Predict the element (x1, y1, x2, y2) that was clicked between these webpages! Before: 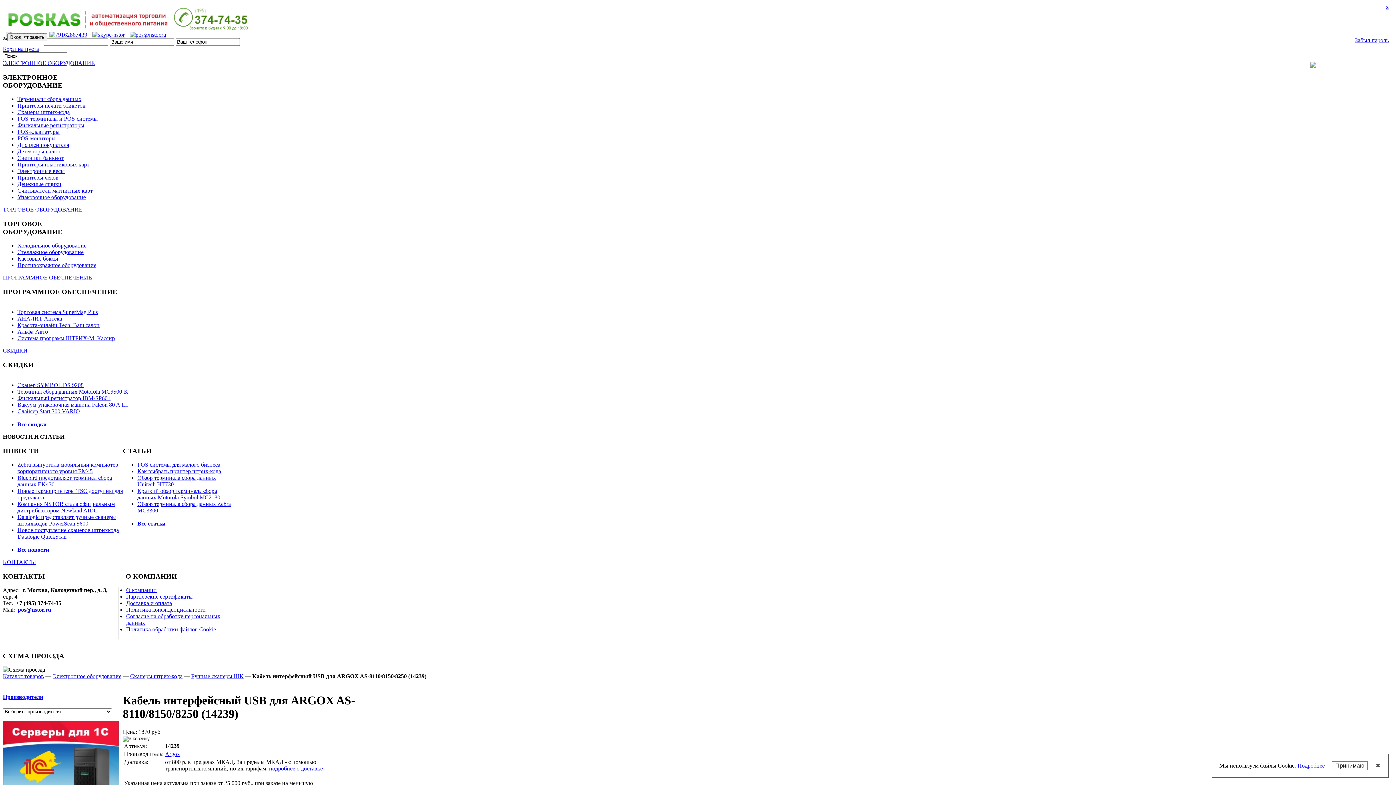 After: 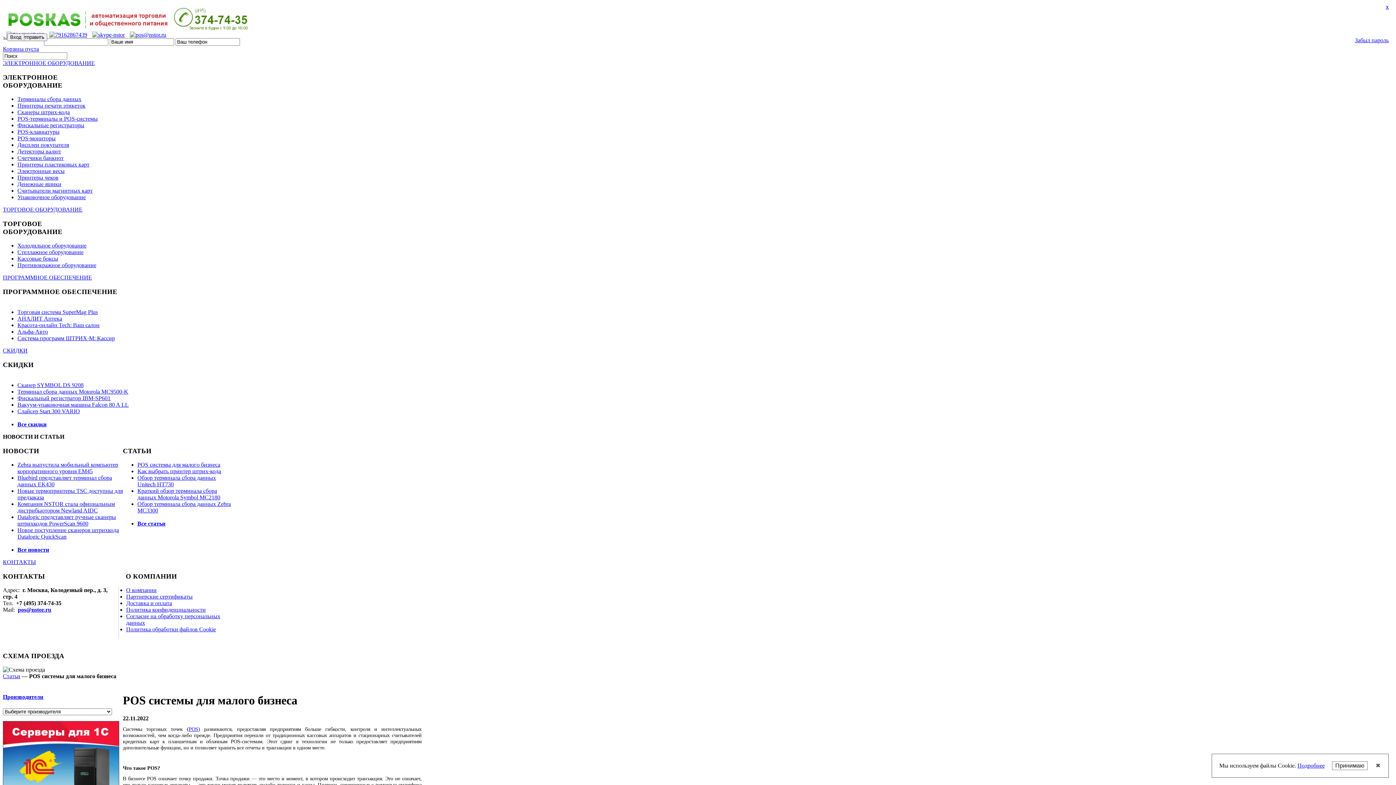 Action: label: POS системы для малого бизнеса bbox: (137, 461, 220, 468)